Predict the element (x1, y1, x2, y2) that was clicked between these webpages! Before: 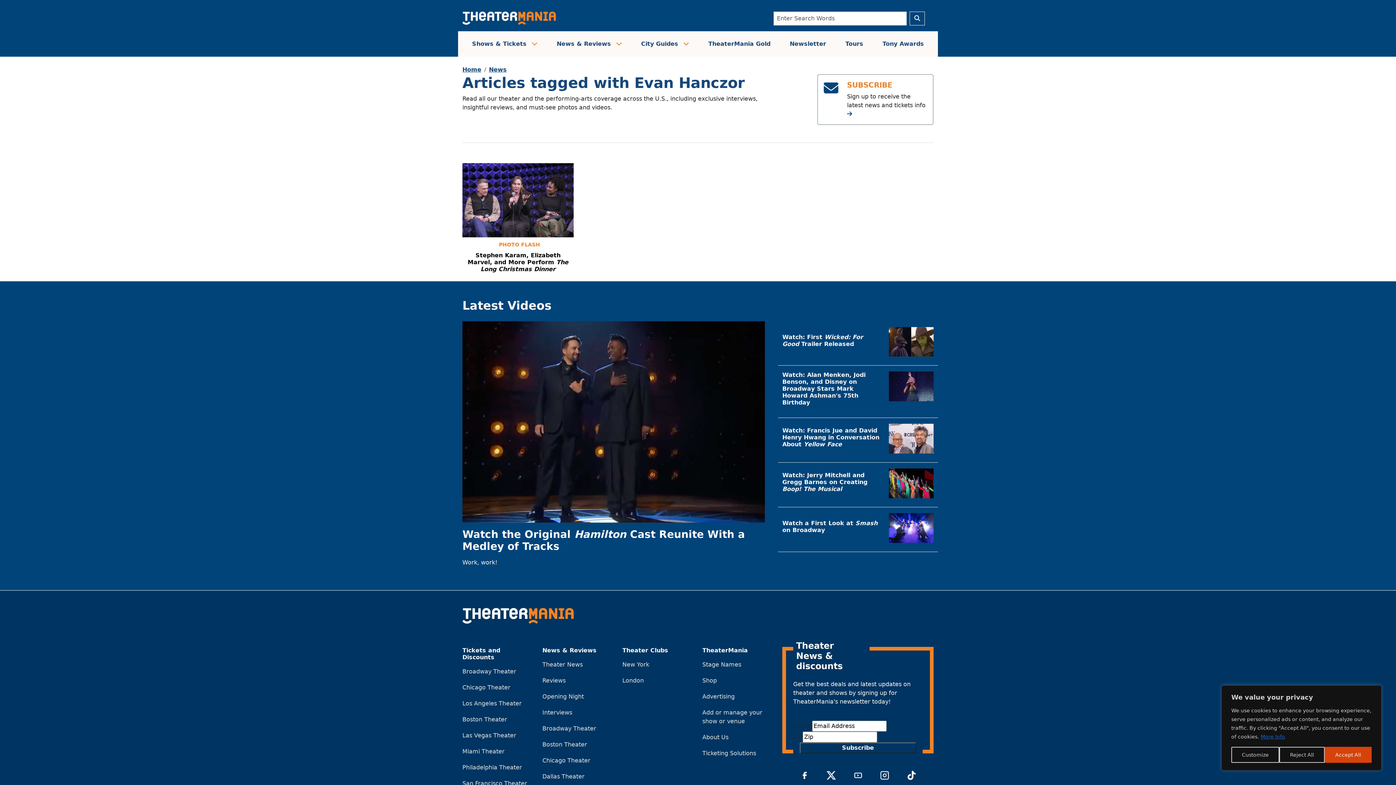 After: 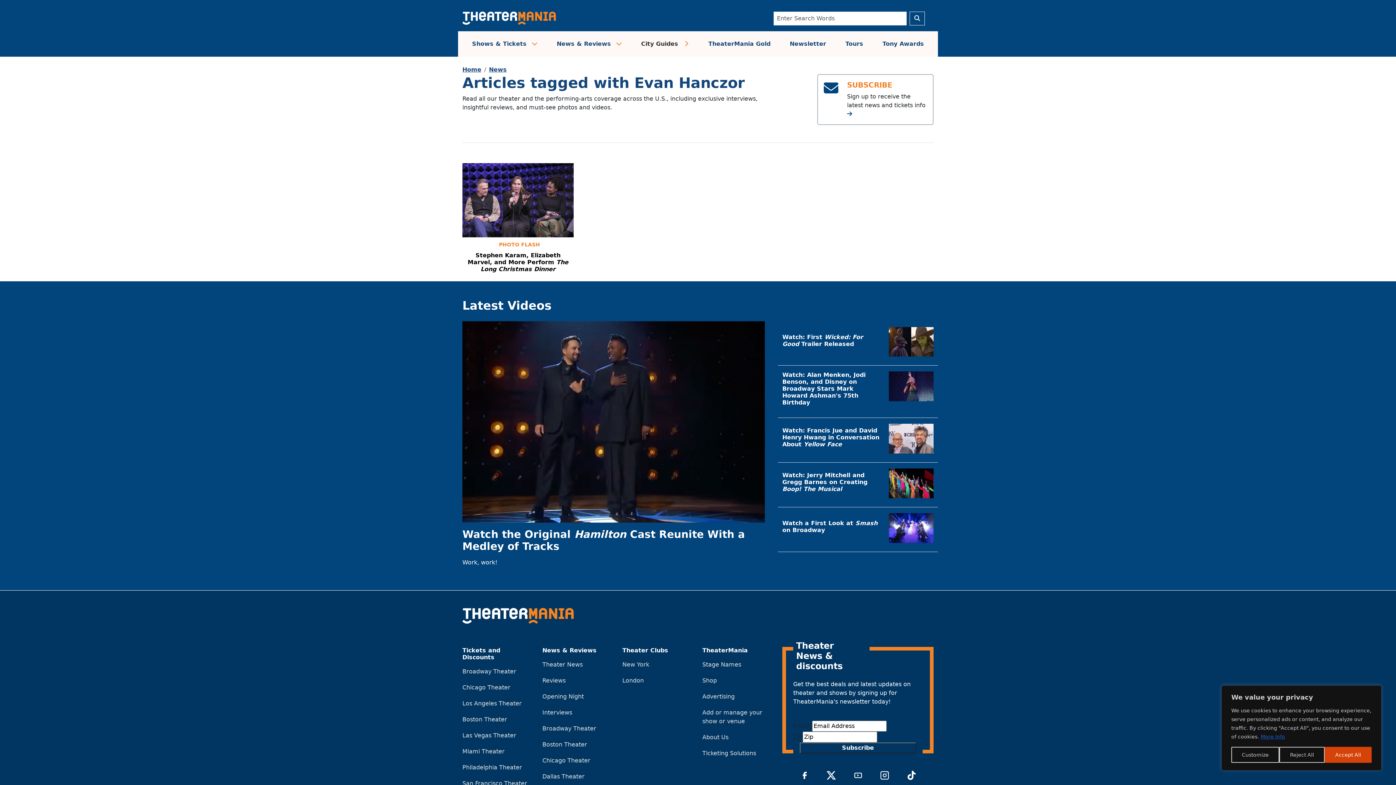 Action: bbox: (638, 36, 692, 52) label: City Guides 